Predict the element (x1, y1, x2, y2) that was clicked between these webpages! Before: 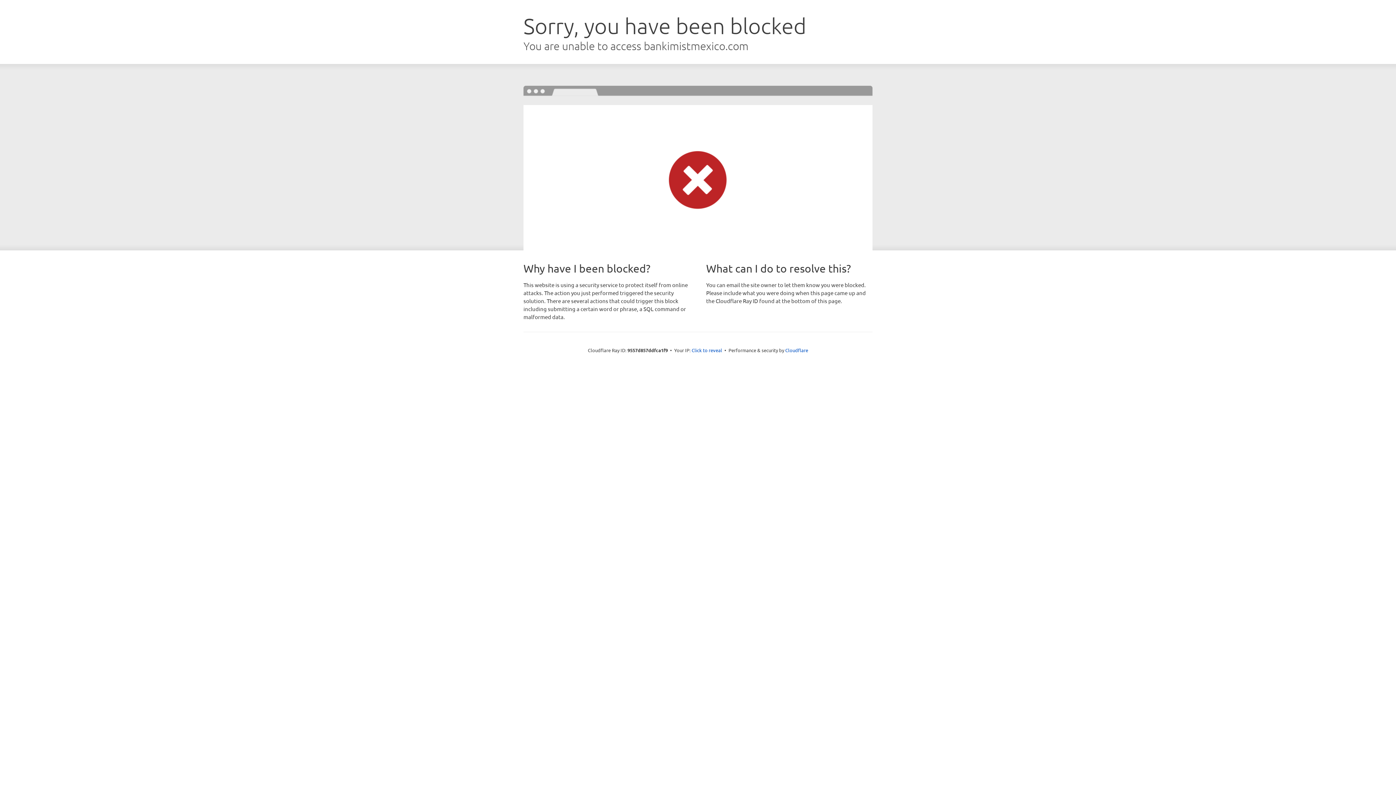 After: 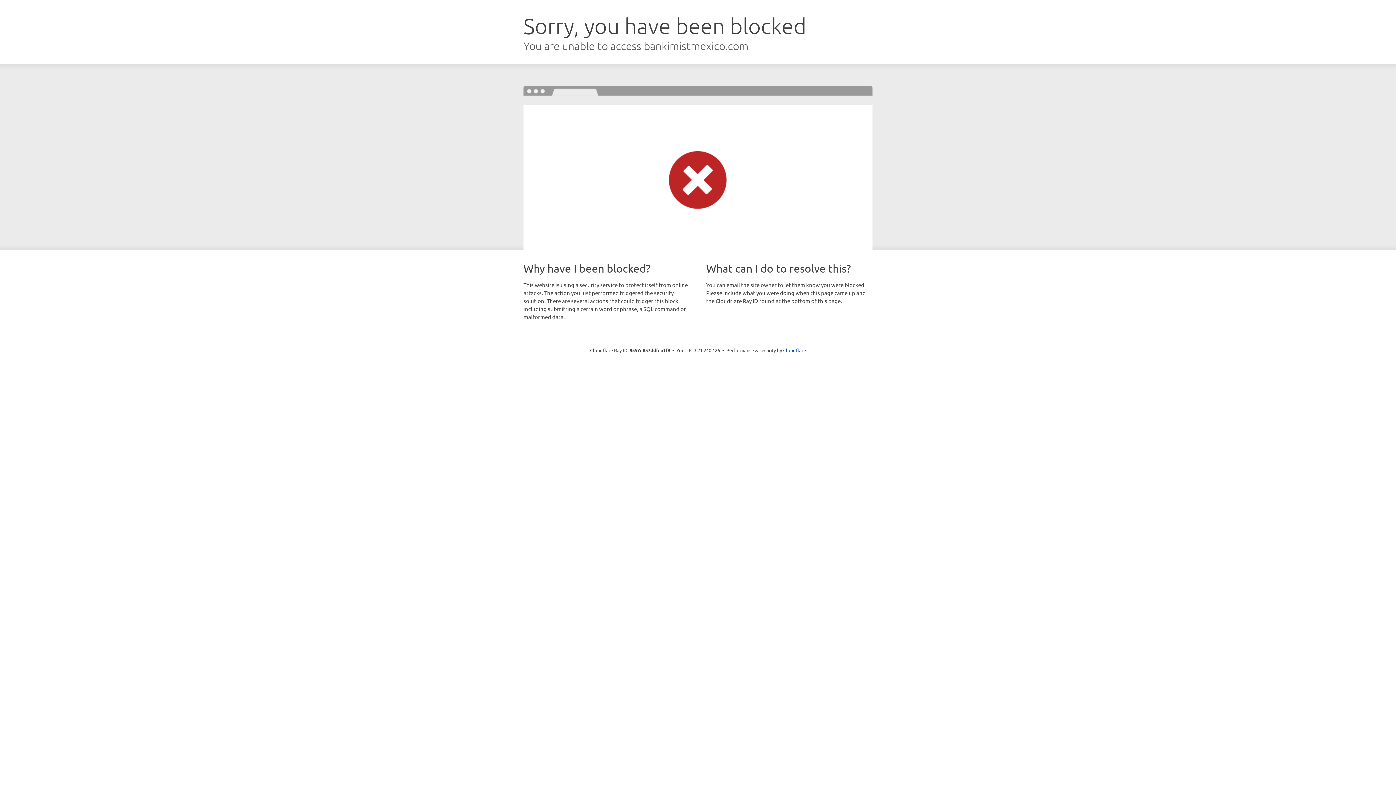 Action: bbox: (691, 346, 722, 353) label: Click to reveal